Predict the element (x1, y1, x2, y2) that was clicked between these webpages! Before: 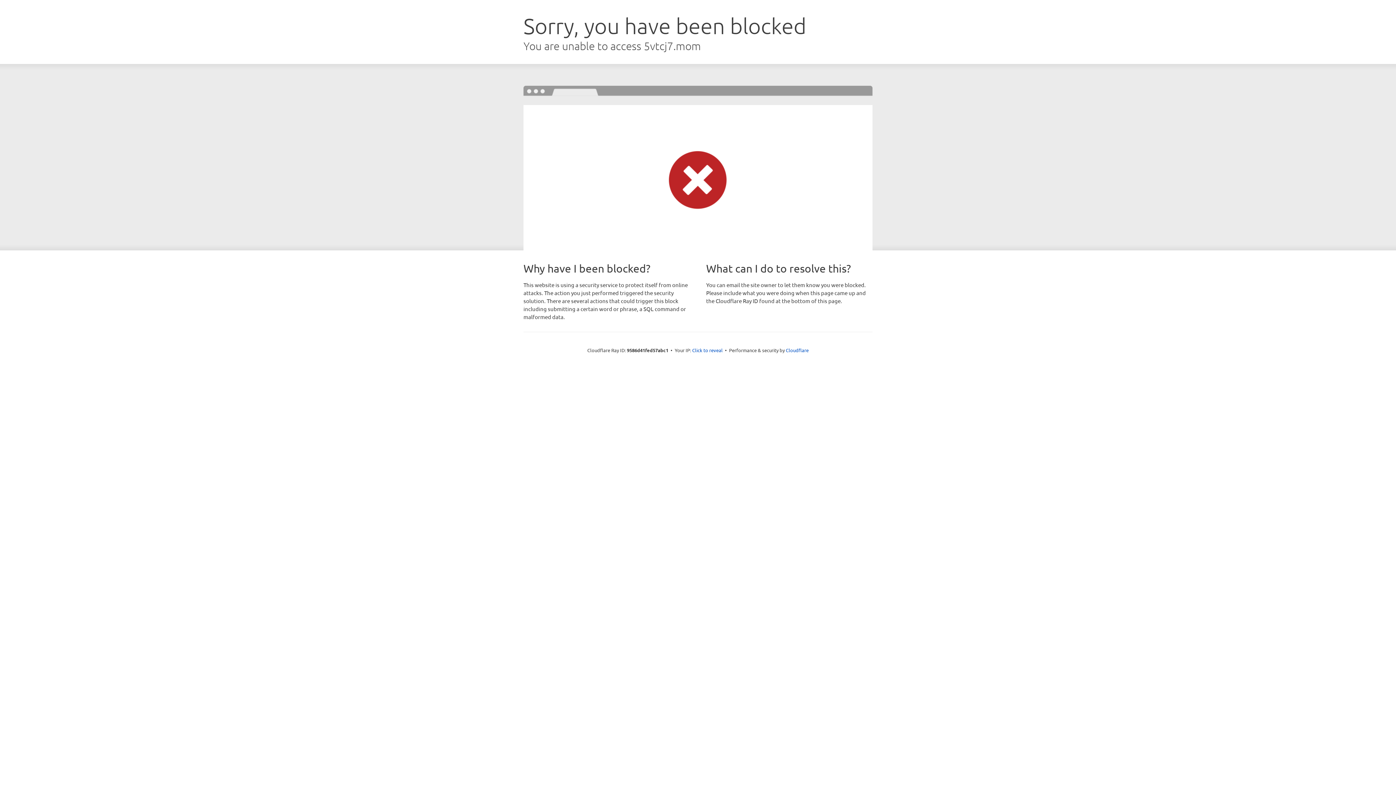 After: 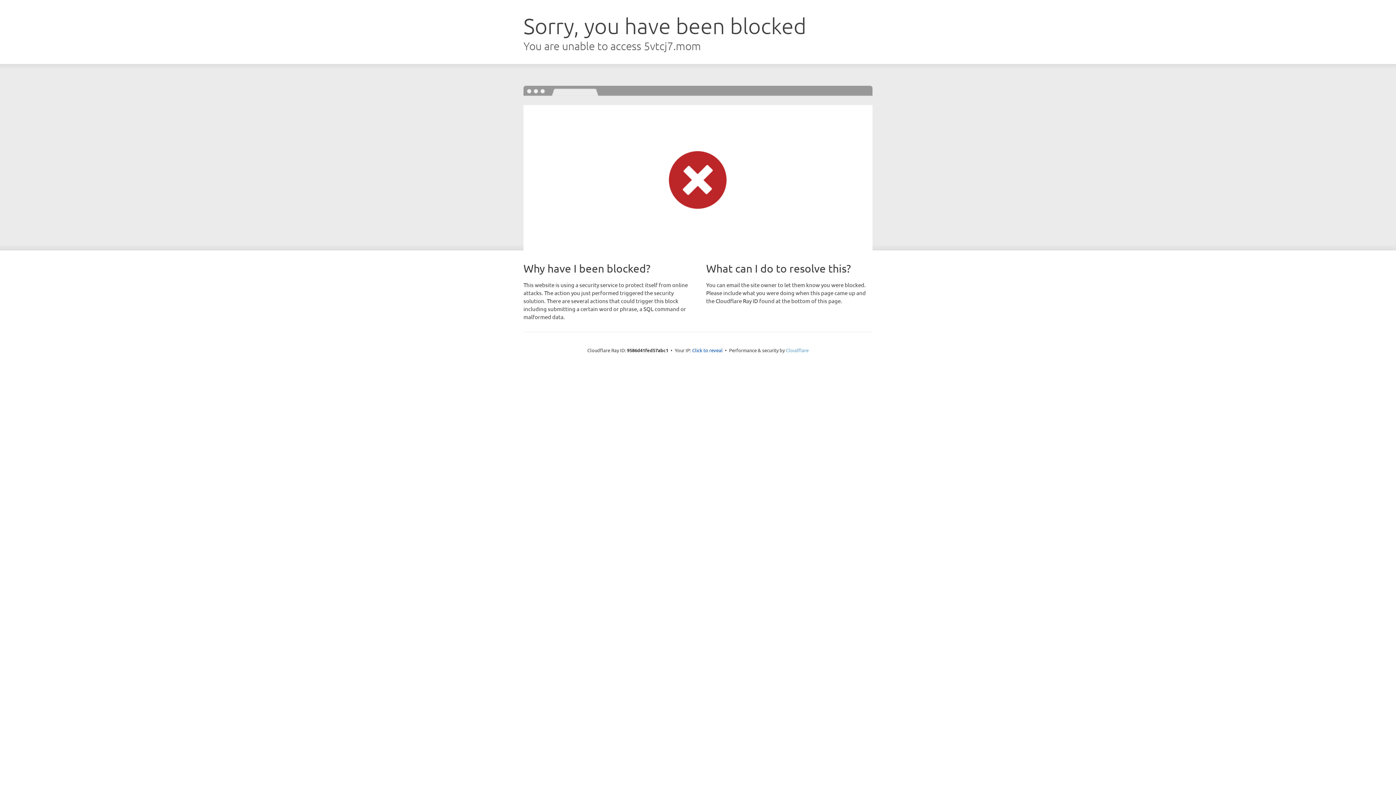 Action: bbox: (786, 347, 808, 353) label: Cloudflare